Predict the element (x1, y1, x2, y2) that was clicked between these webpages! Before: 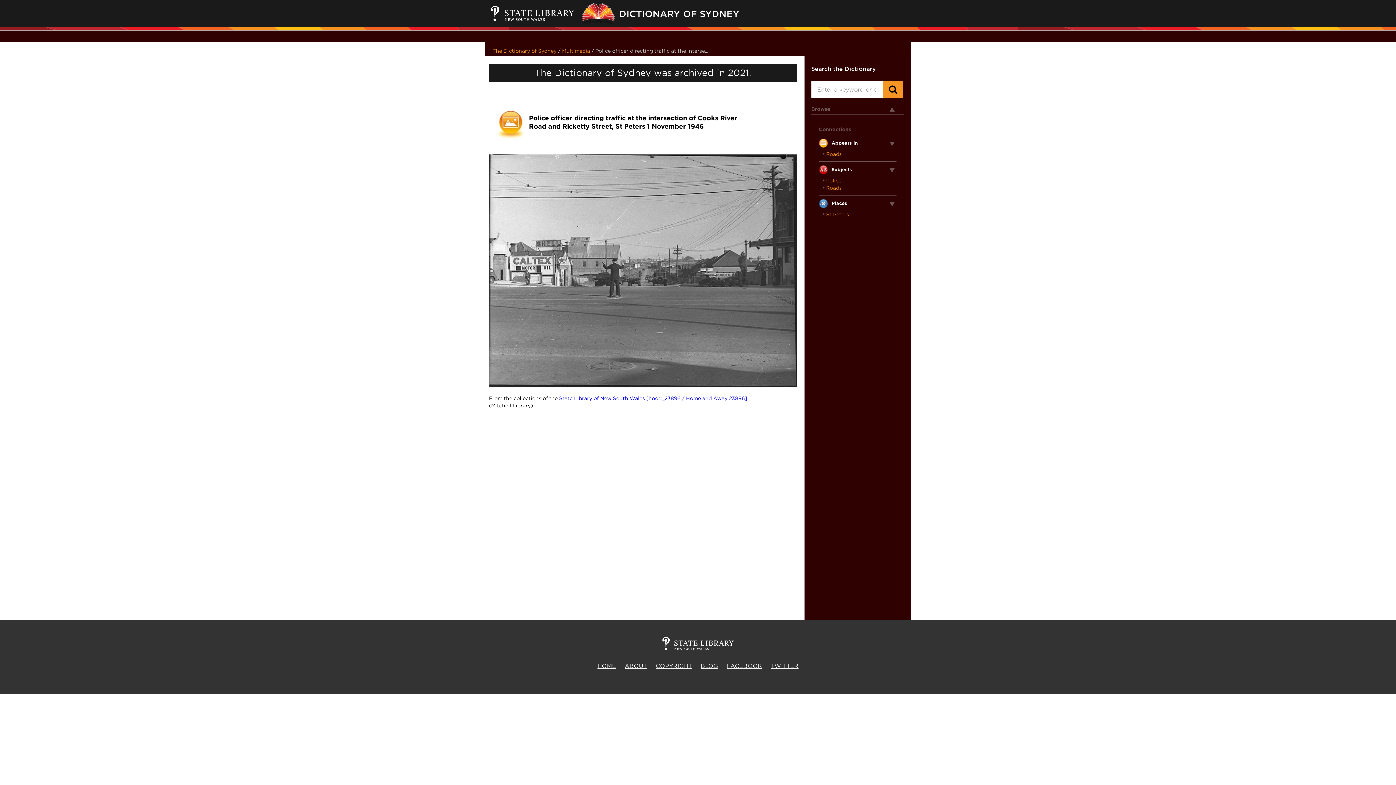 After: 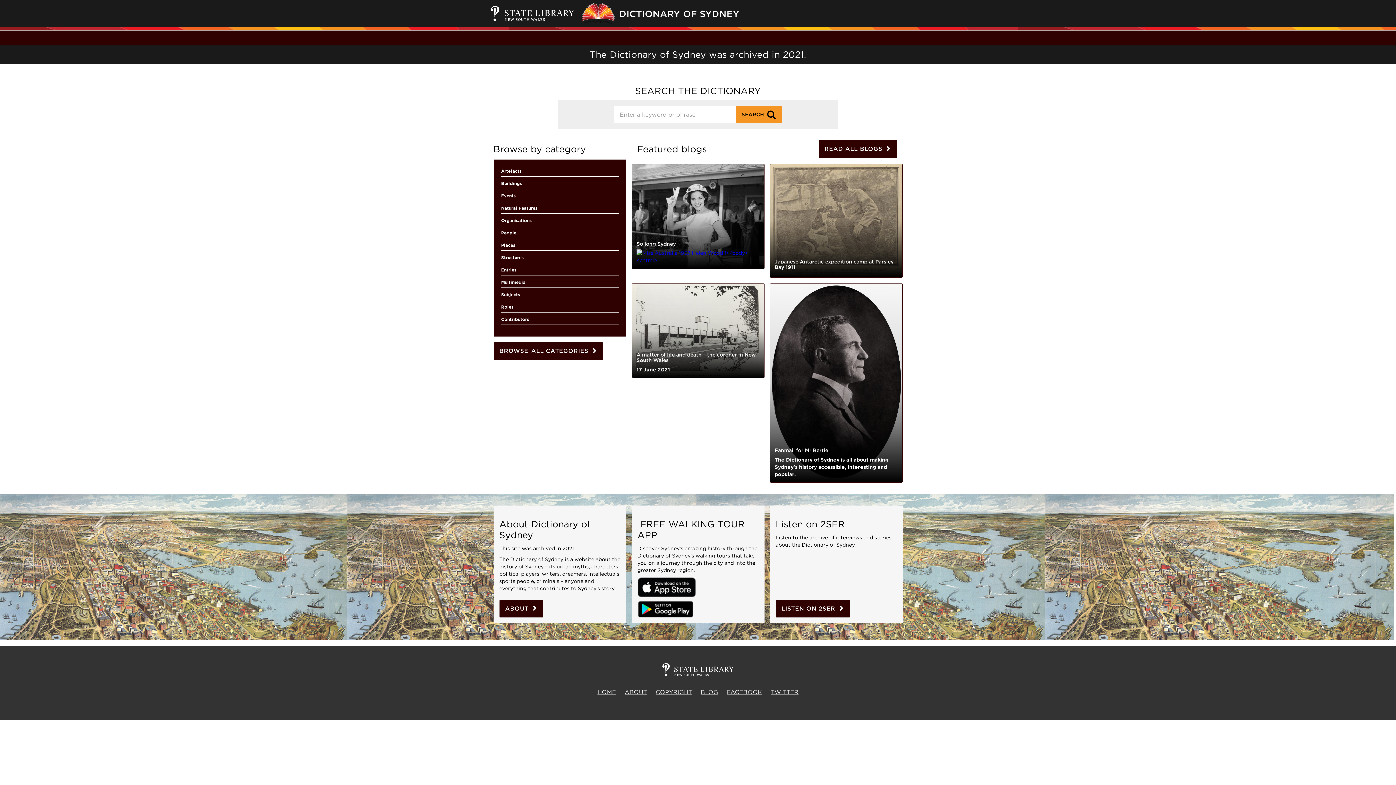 Action: label: HOME bbox: (597, 662, 616, 669)